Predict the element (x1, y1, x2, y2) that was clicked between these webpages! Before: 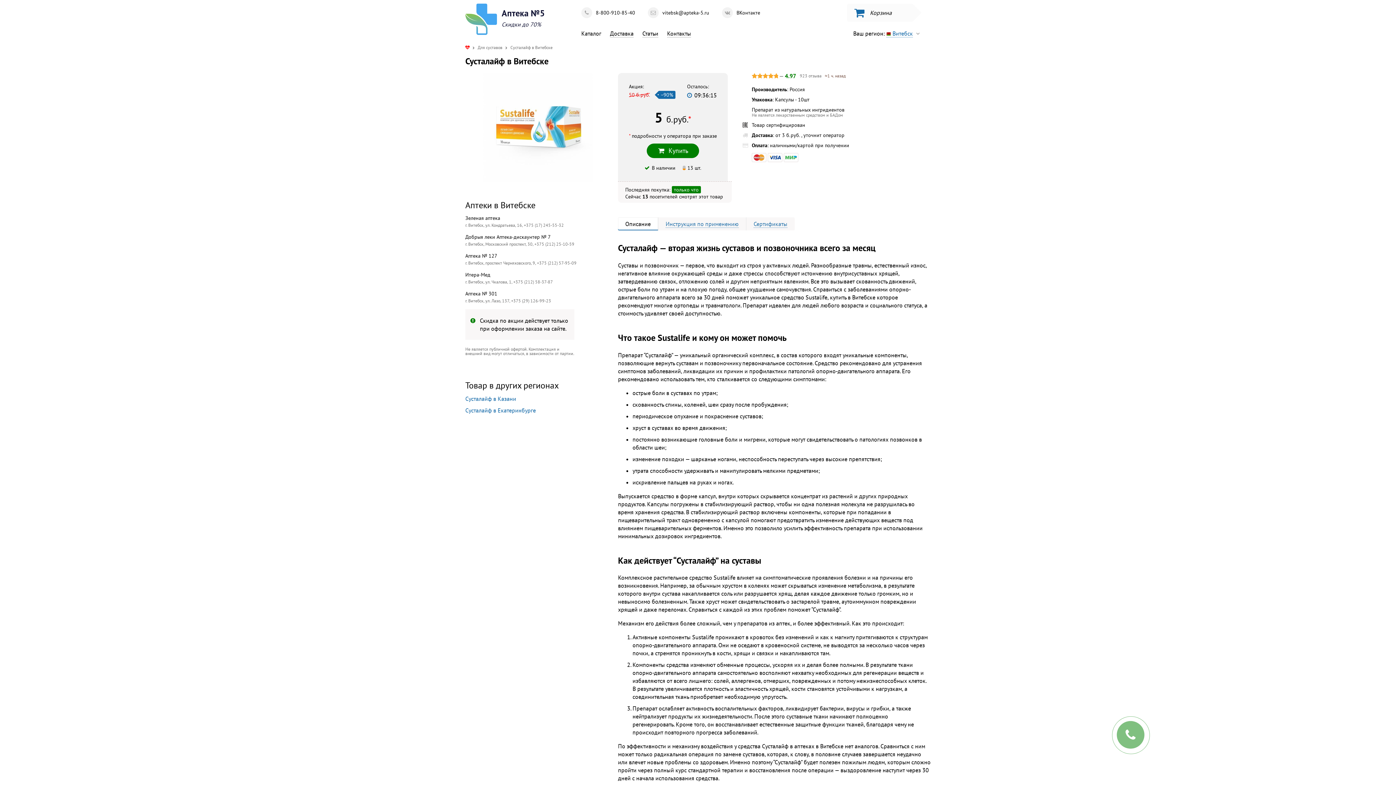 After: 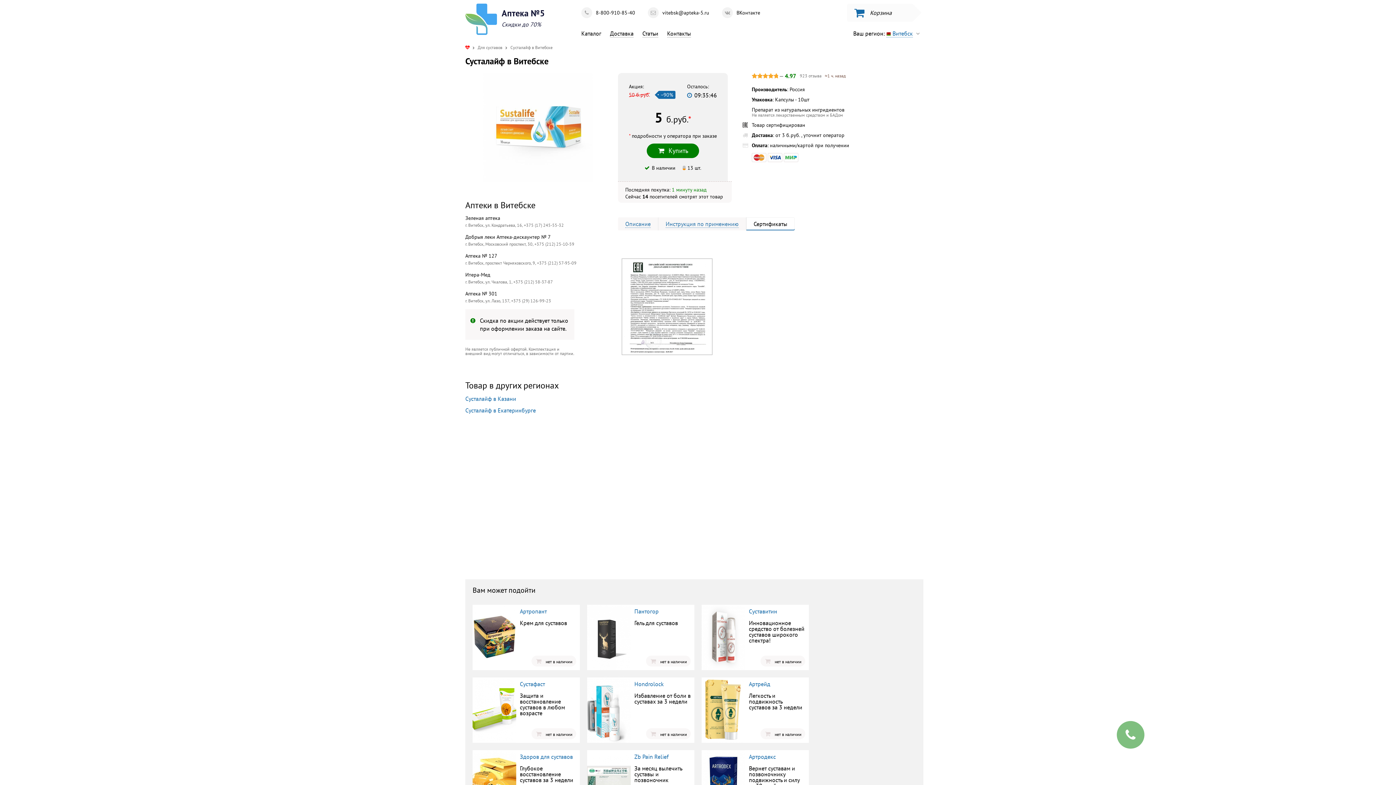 Action: label: Сертификаты bbox: (746, 217, 794, 230)